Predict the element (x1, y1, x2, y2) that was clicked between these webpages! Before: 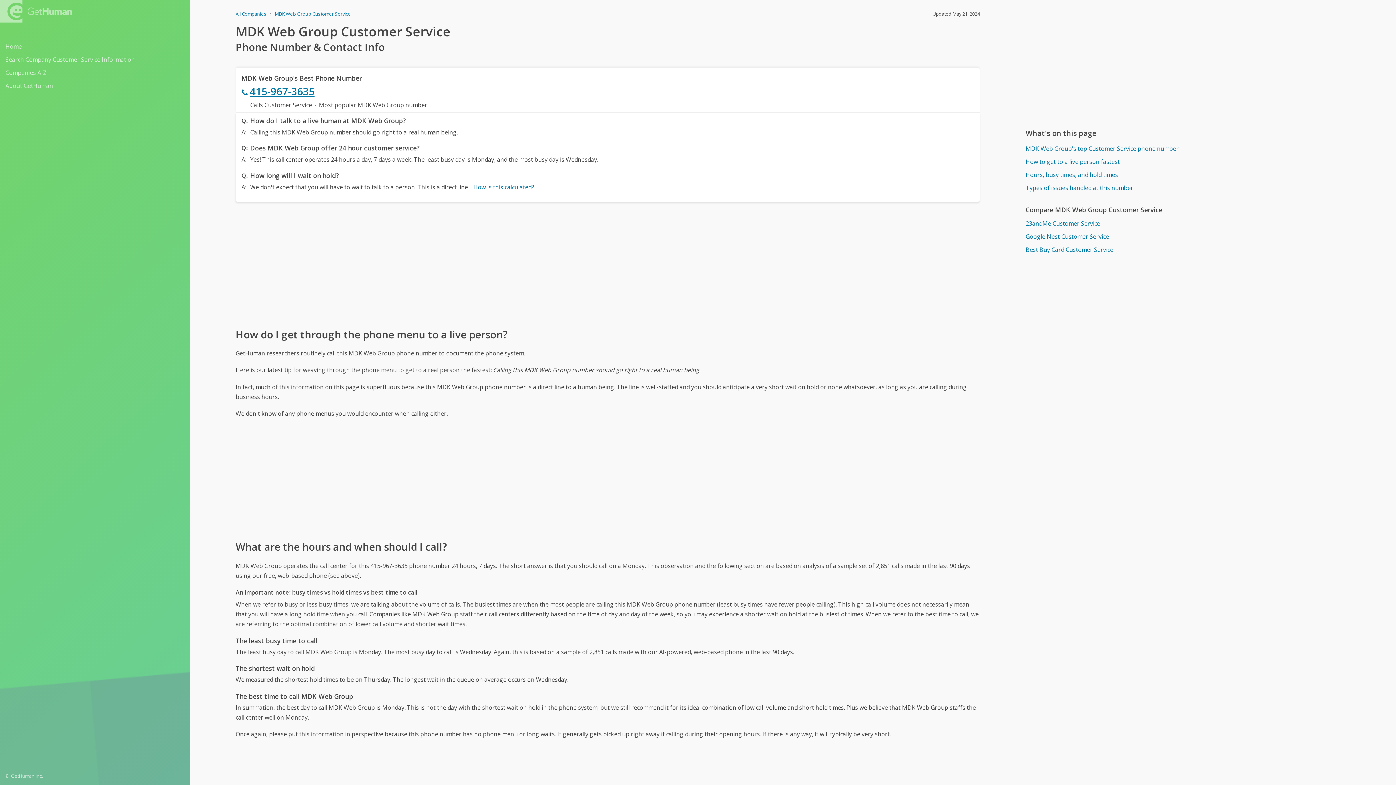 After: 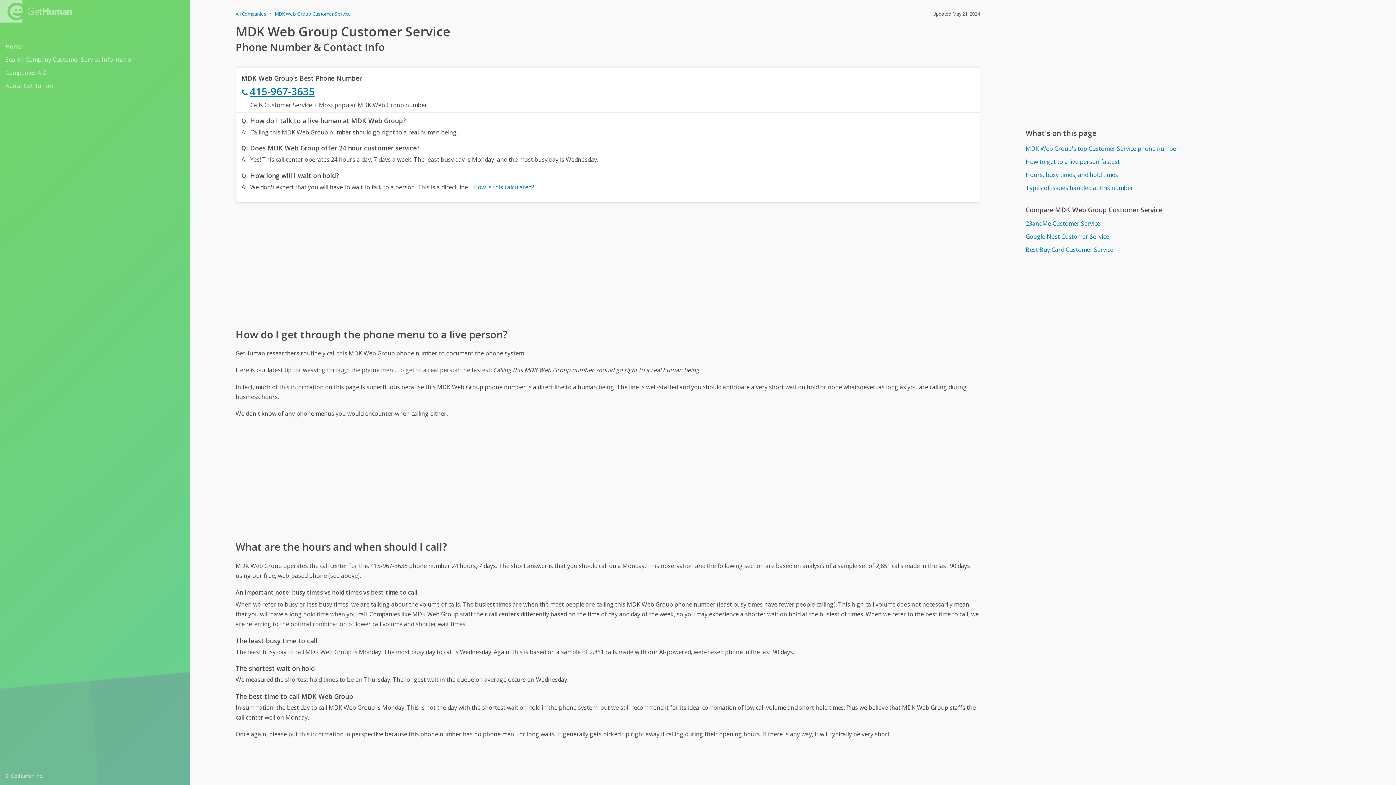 Action: bbox: (274, 10, 350, 17) label: MDK Web Group Customer Service